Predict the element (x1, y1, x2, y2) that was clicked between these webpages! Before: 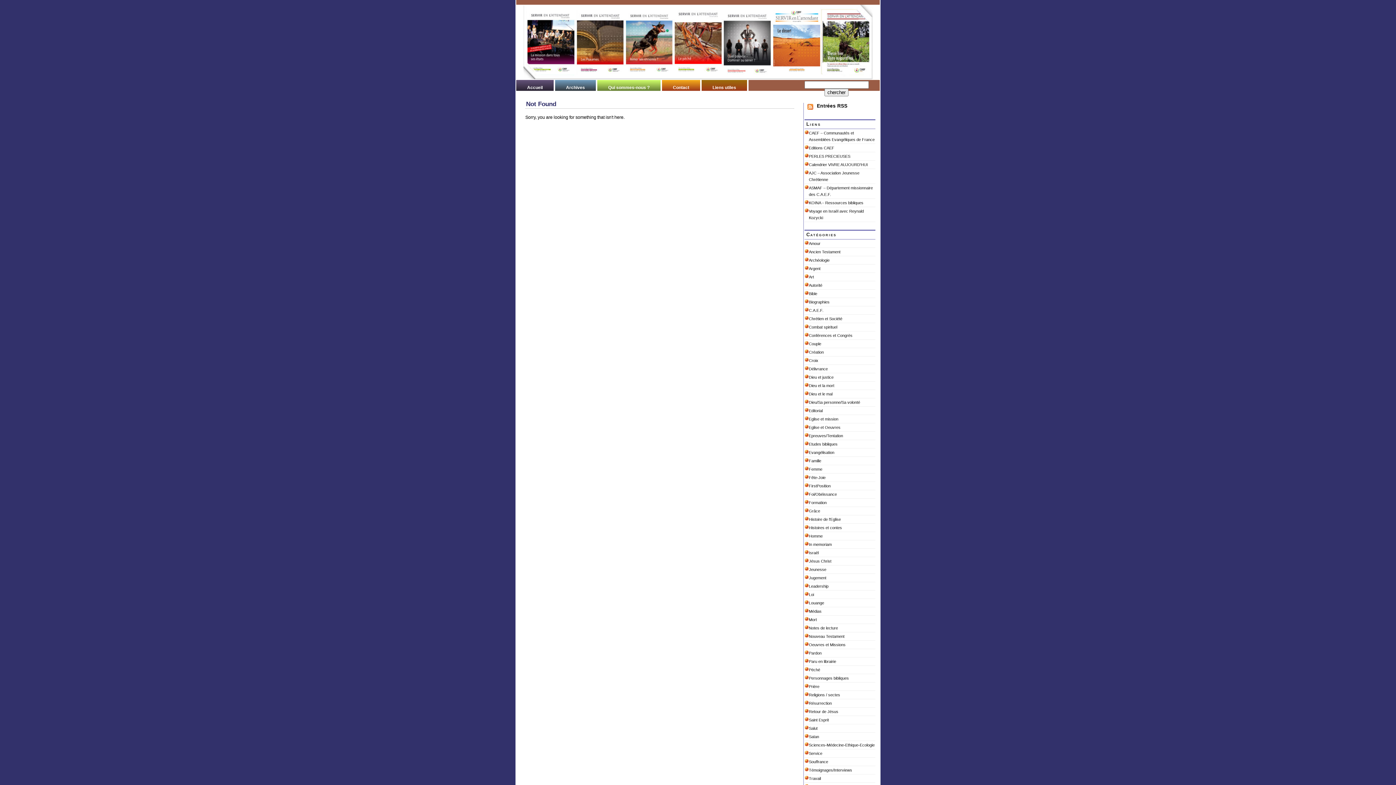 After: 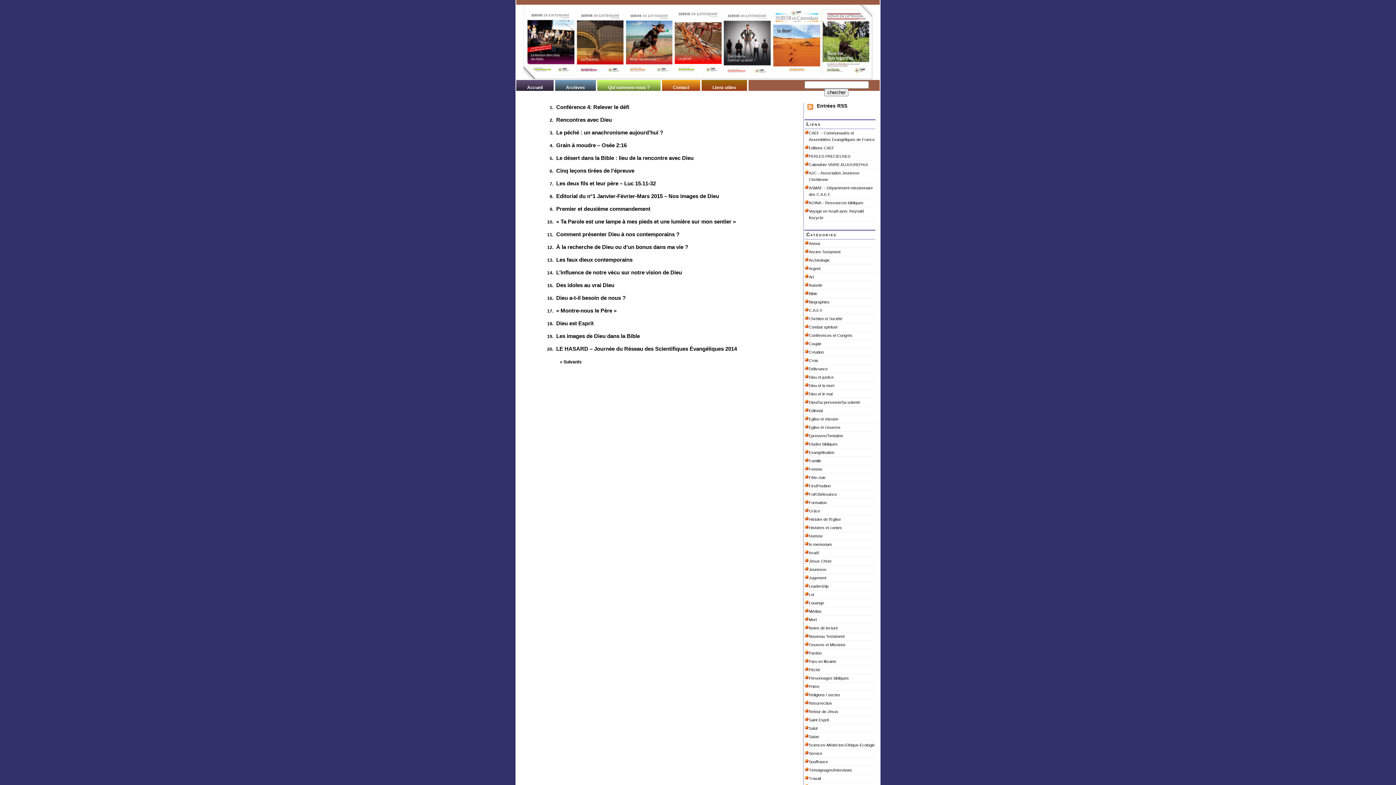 Action: bbox: (809, 400, 860, 404) label: Dieu/Sa personne/Sa volonté